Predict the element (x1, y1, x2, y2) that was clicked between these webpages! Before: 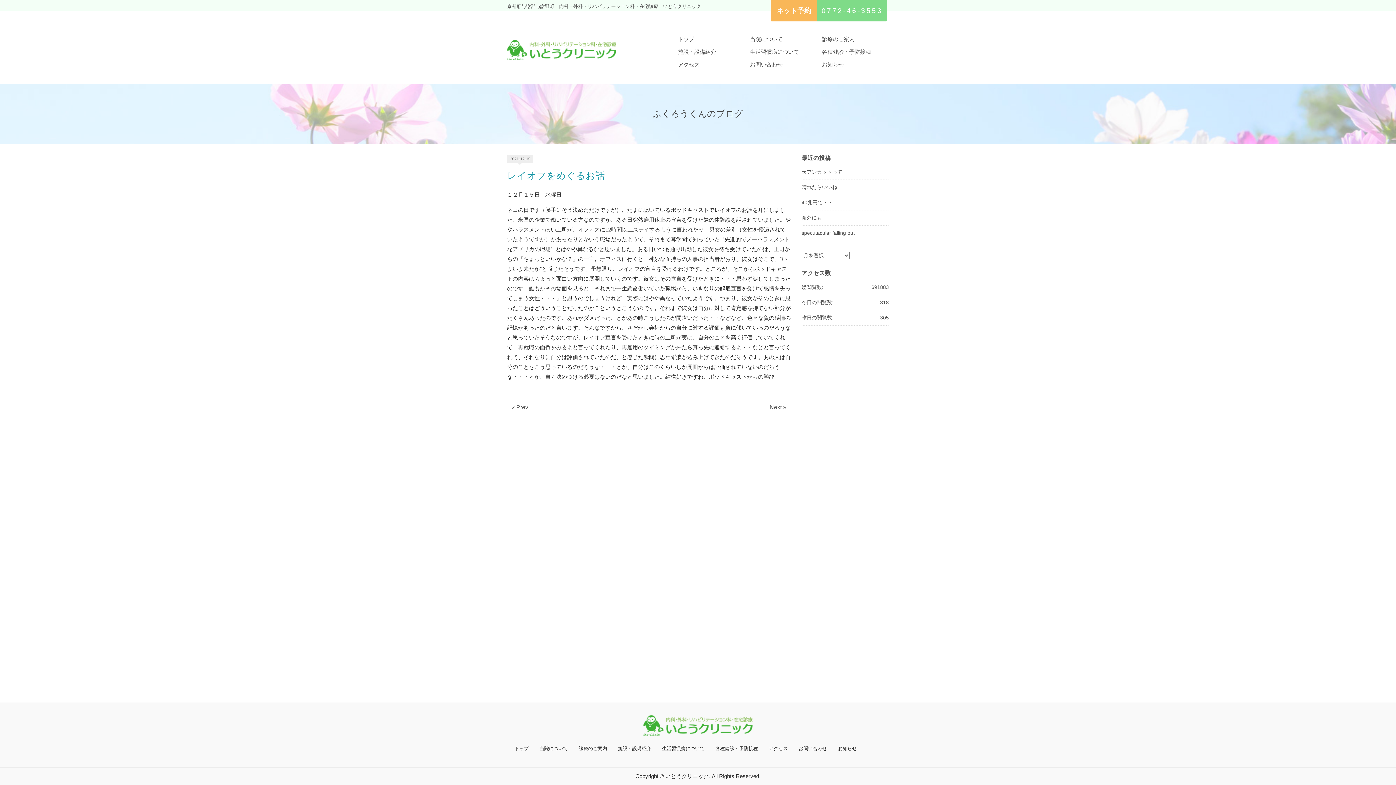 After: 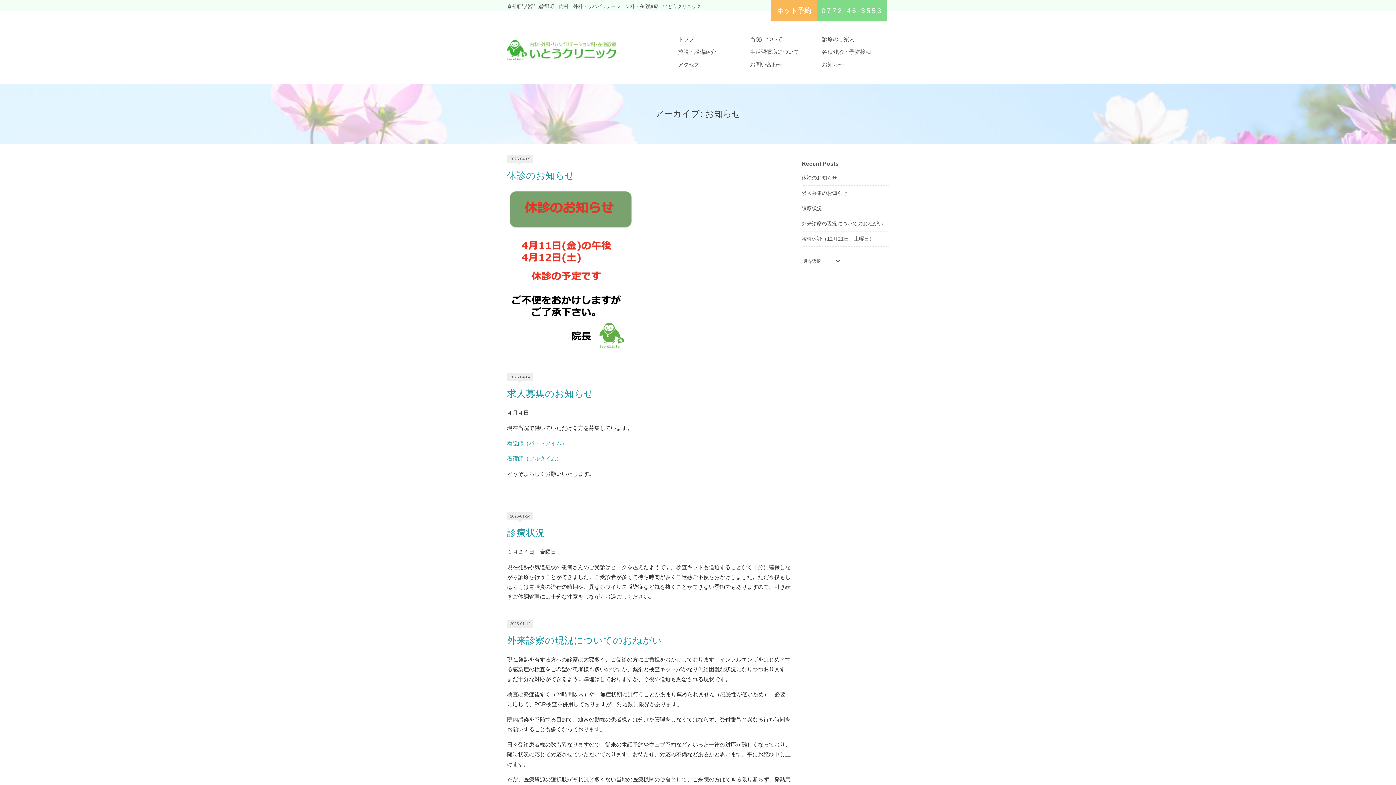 Action: label: お知らせ bbox: (814, 58, 886, 70)